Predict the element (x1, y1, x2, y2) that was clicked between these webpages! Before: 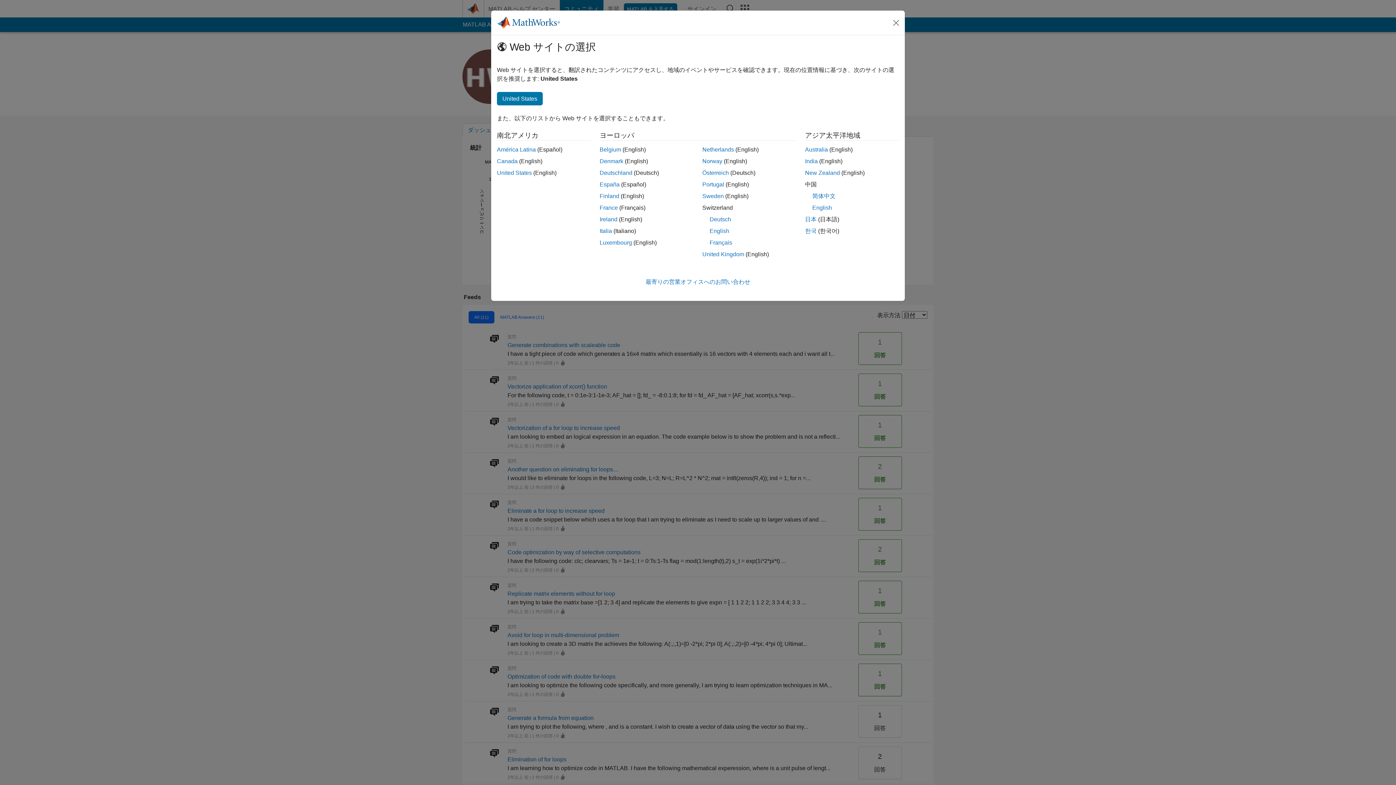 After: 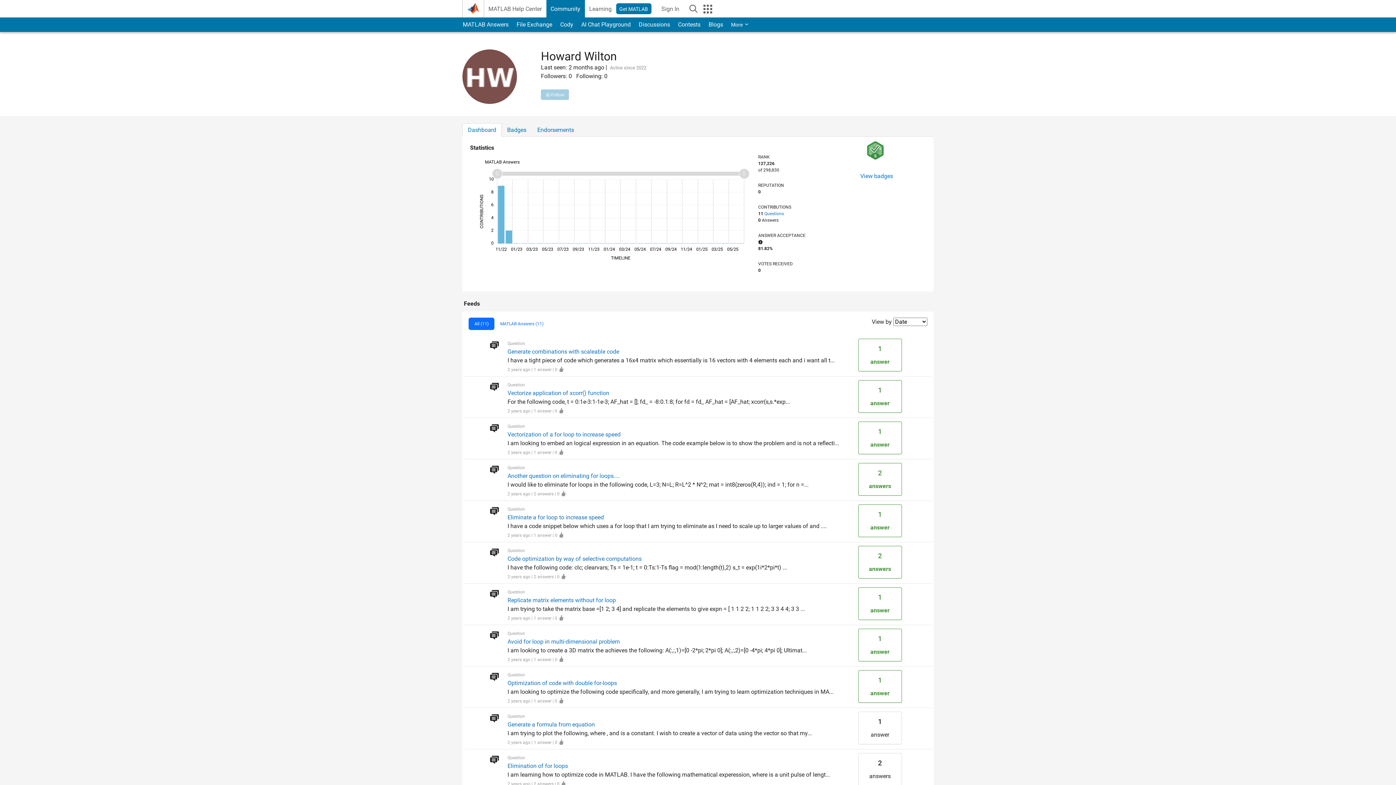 Action: label: New Zealand bbox: (805, 169, 840, 176)